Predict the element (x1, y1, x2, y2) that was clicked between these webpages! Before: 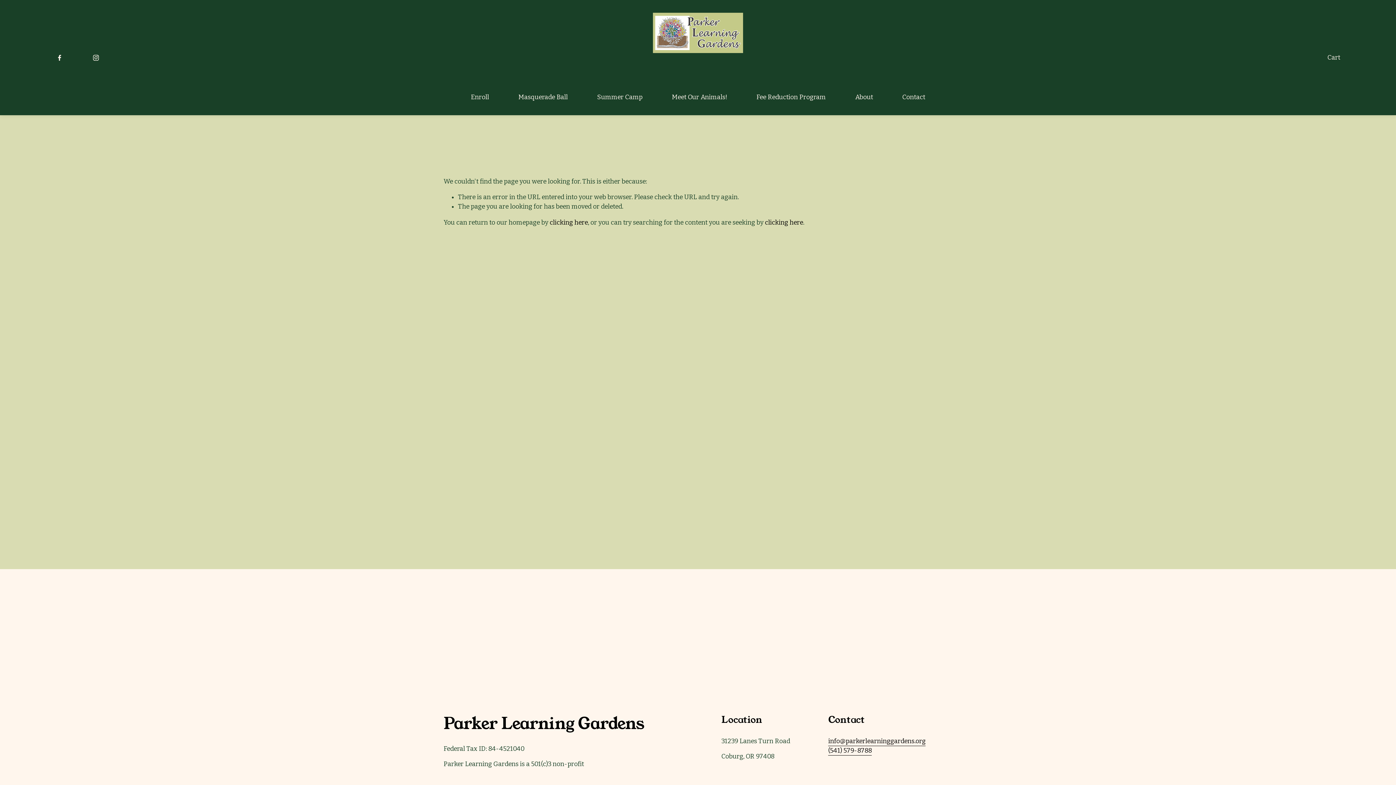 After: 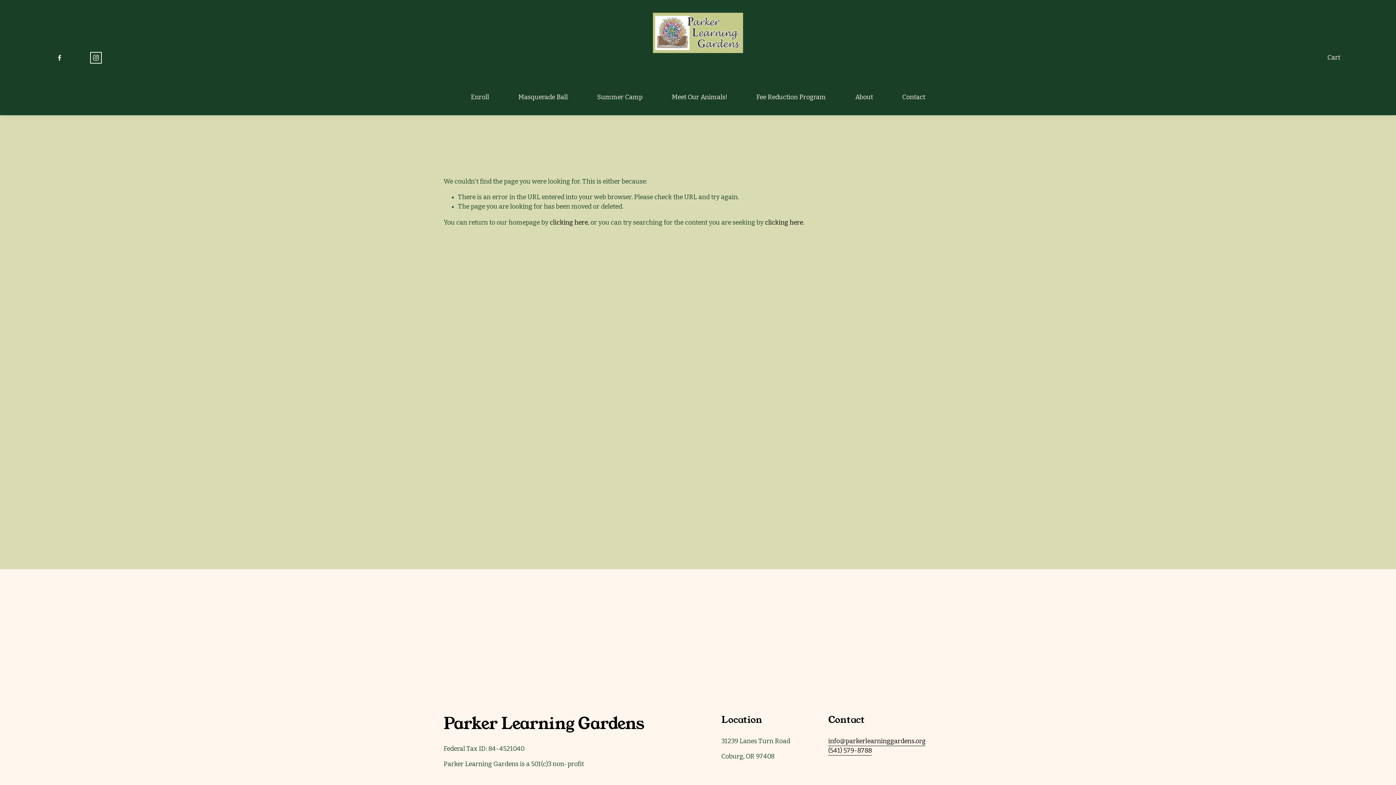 Action: bbox: (92, 54, 99, 61) label: Instagram